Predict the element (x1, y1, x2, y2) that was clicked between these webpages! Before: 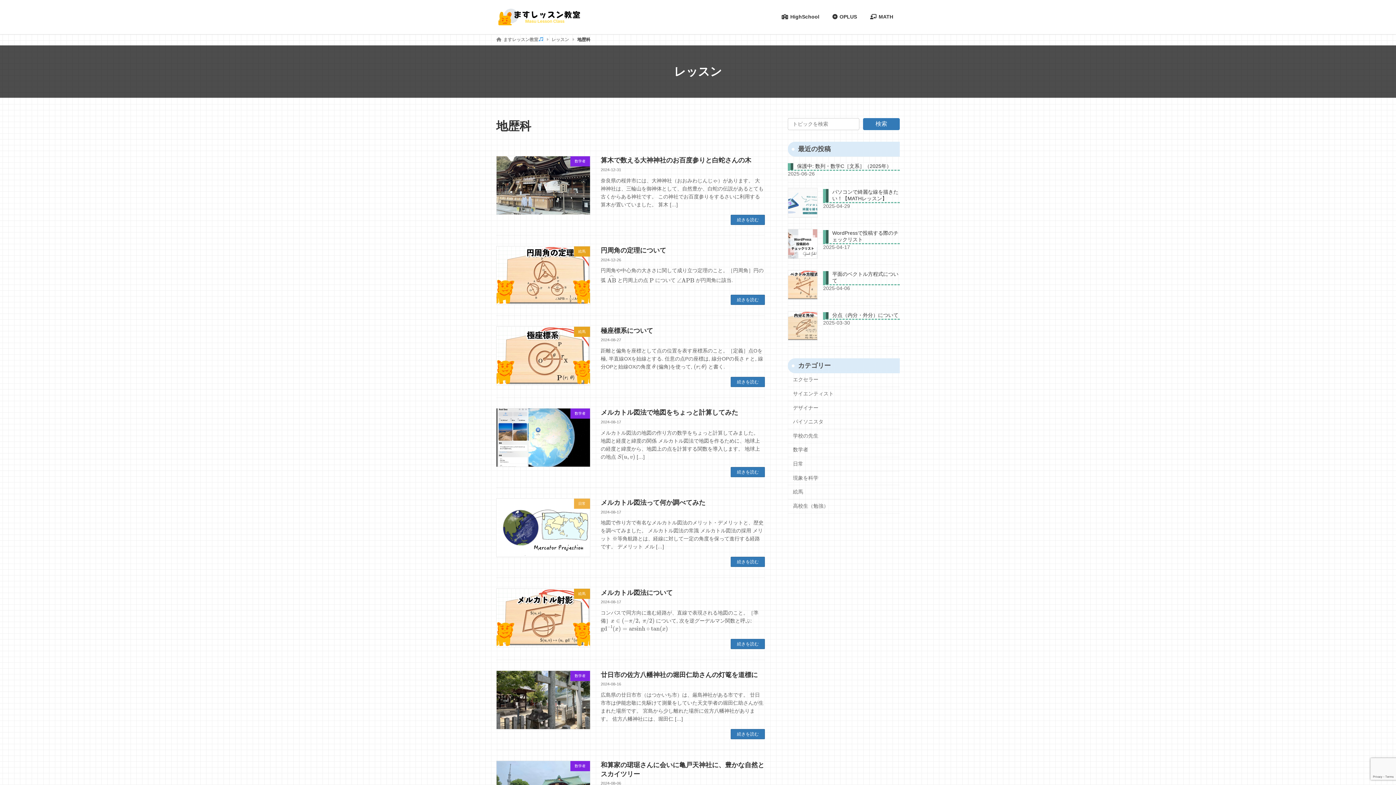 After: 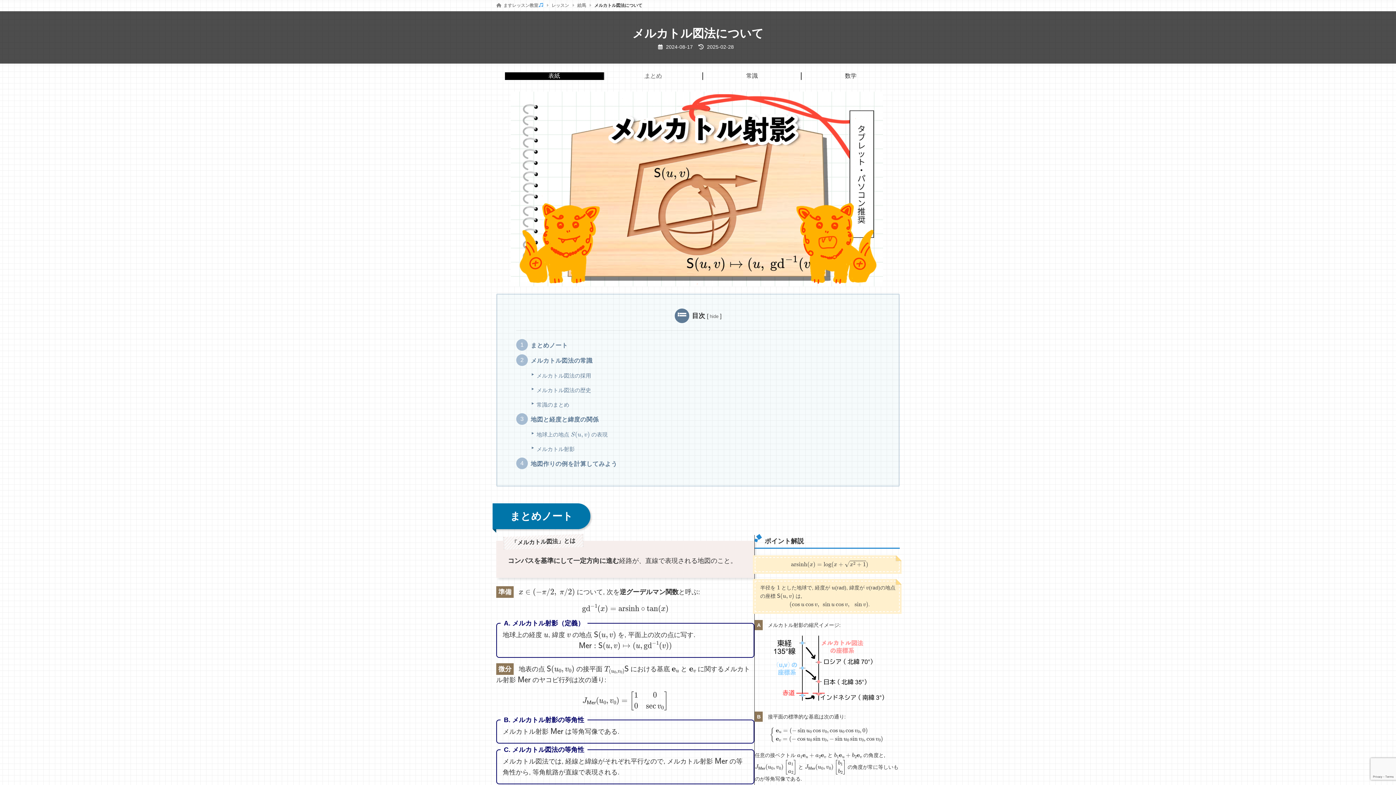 Action: bbox: (731, 639, 765, 649) label: 続きを読む